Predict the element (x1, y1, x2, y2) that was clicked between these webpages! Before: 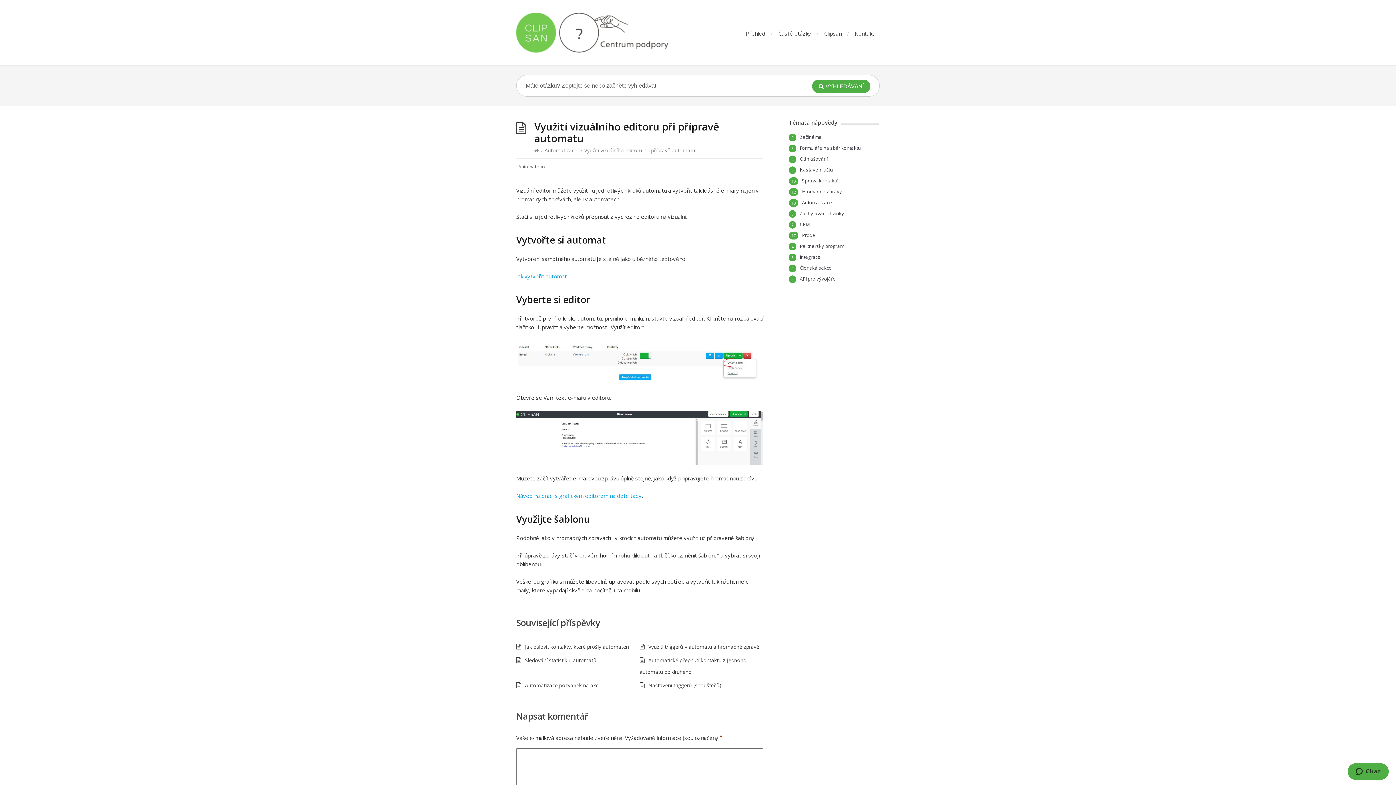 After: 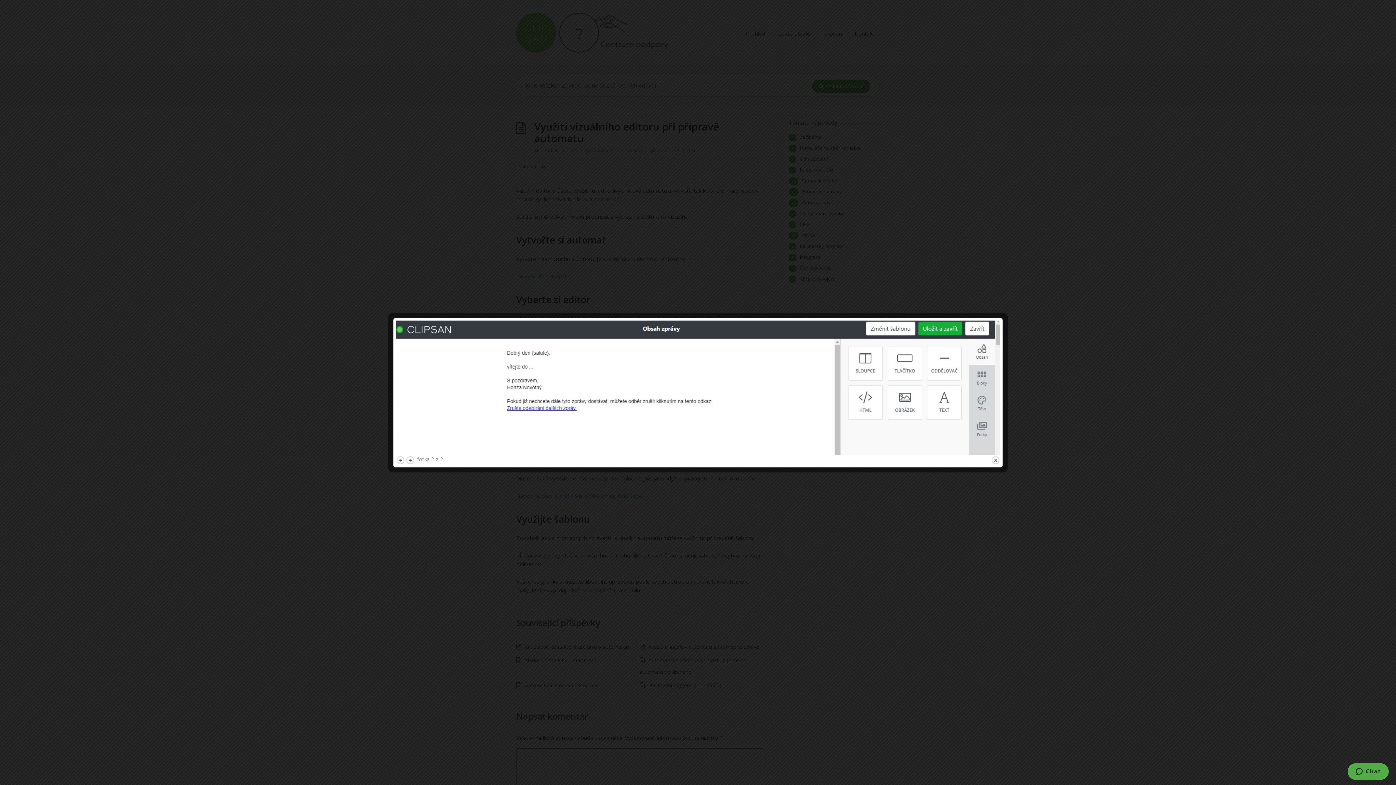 Action: bbox: (516, 410, 763, 465)